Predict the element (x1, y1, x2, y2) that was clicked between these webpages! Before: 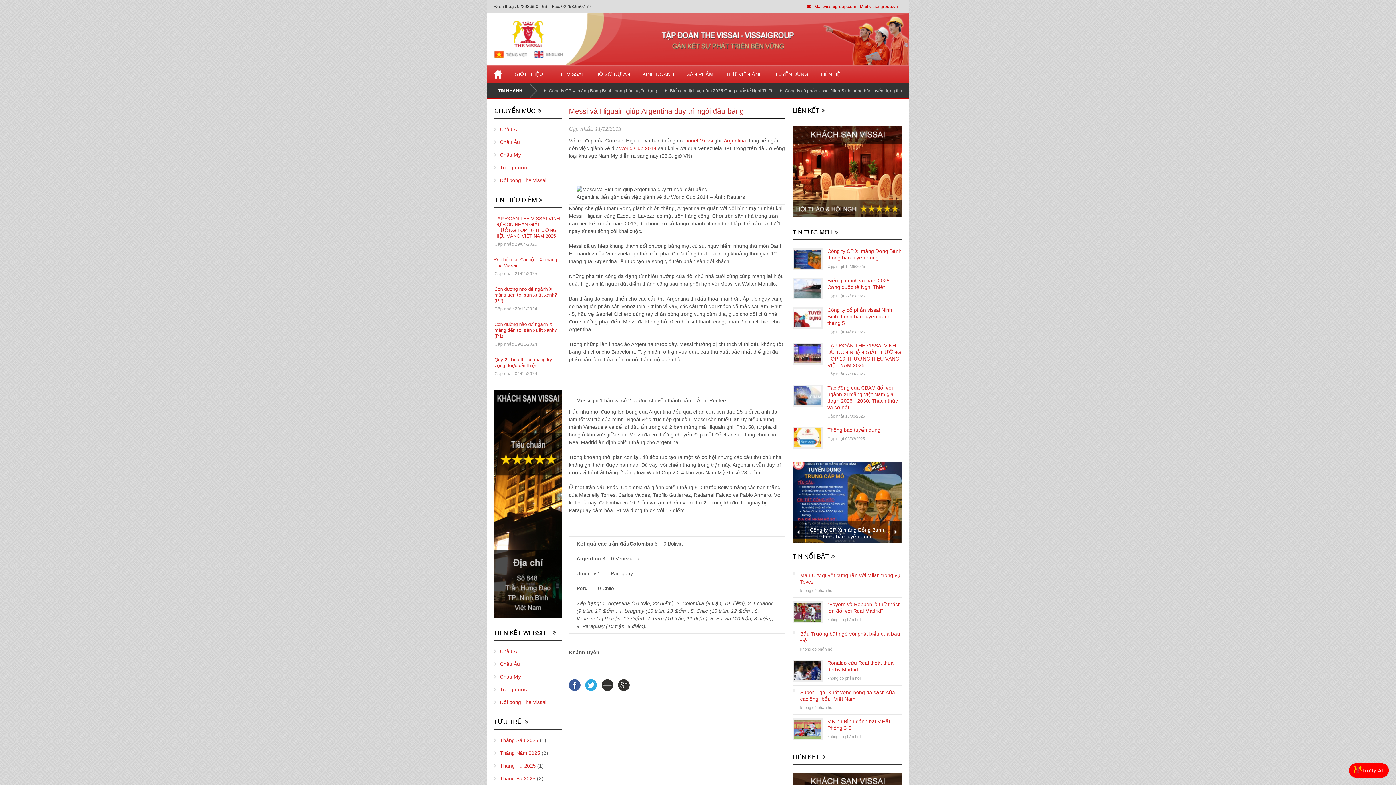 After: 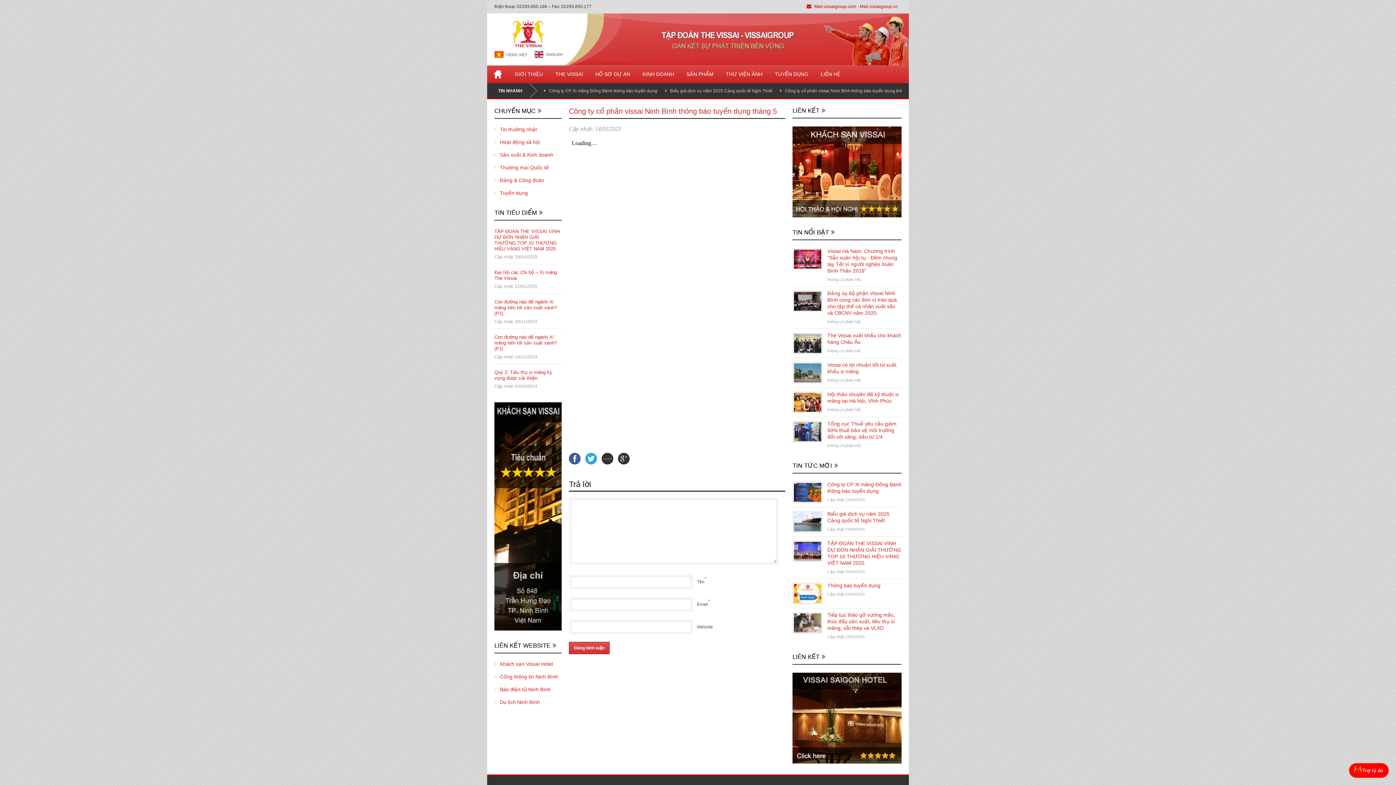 Action: bbox: (794, 308, 821, 327)